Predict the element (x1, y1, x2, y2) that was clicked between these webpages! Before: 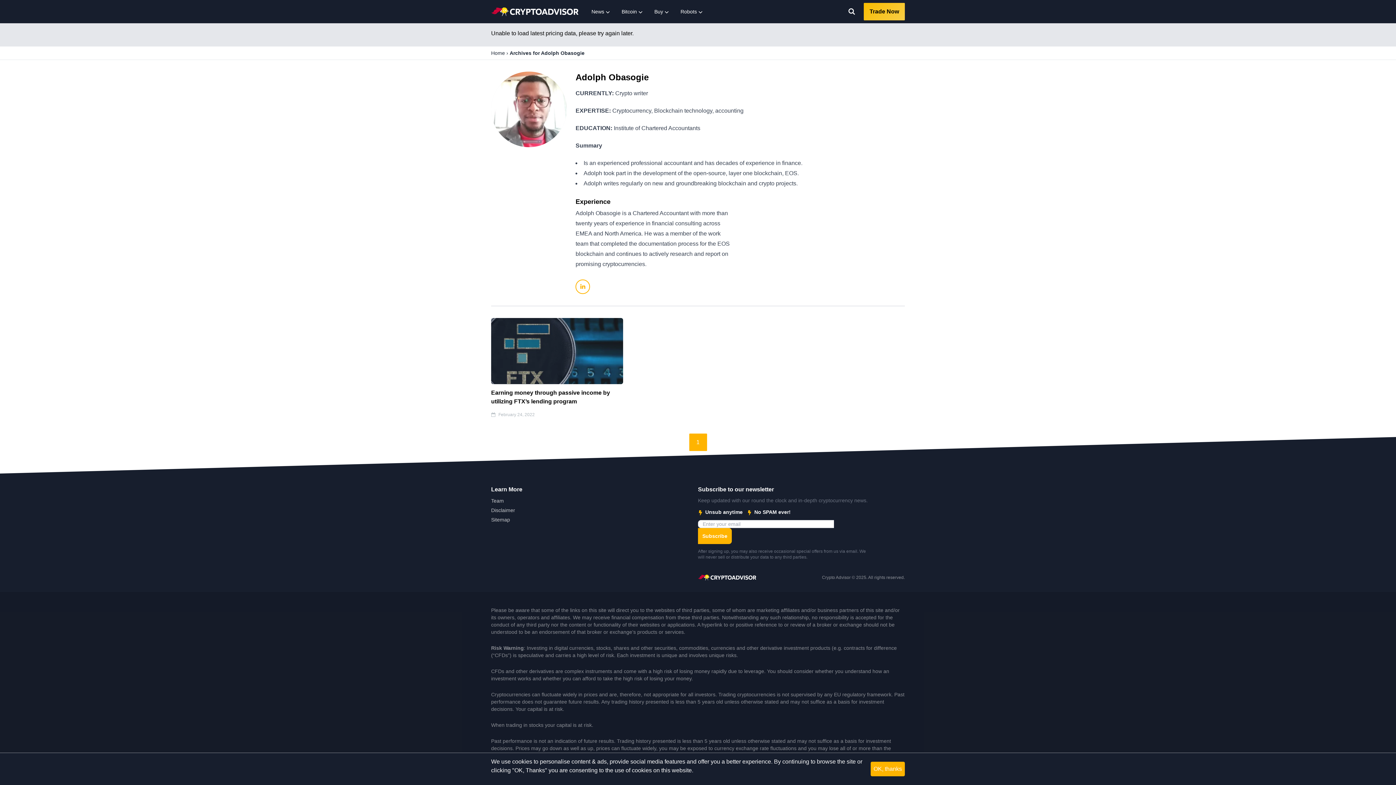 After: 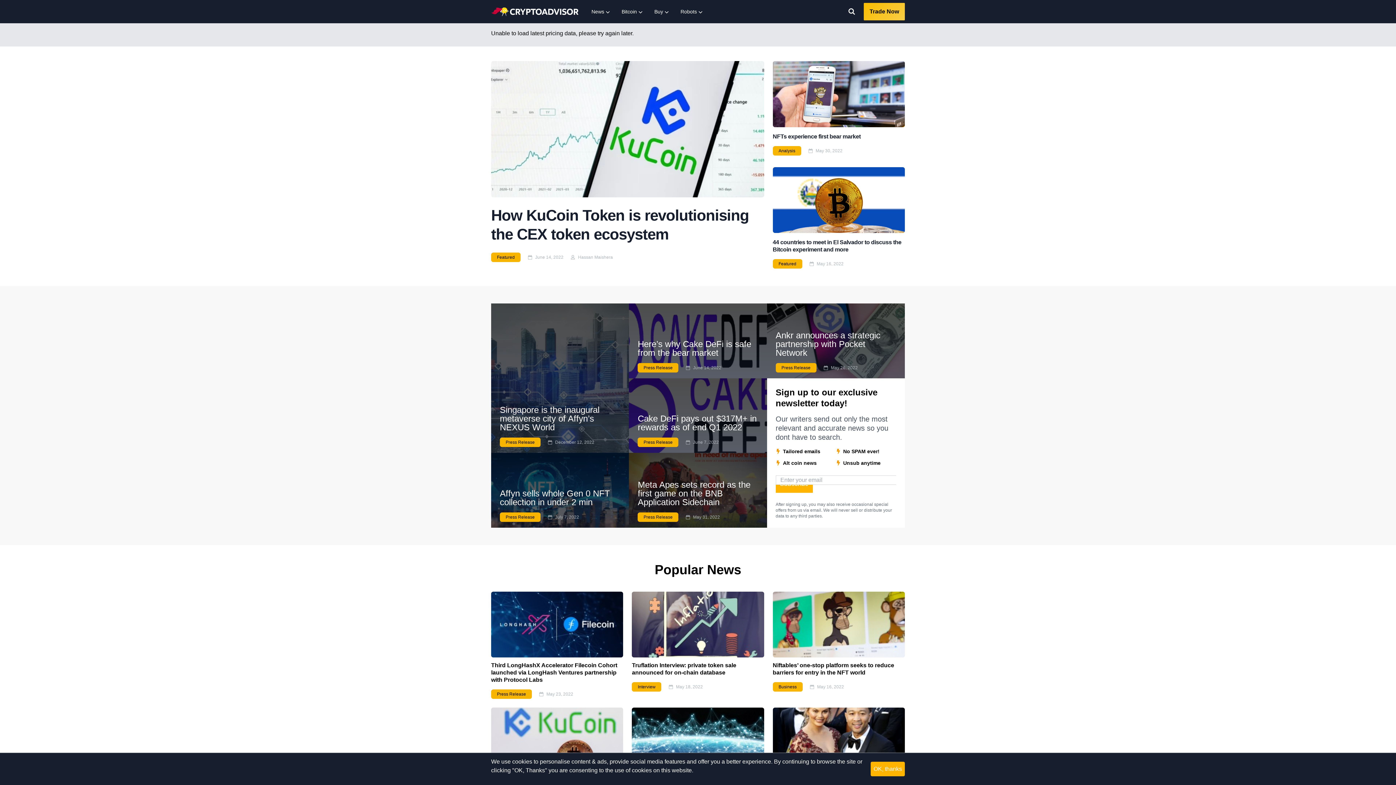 Action: label: Crypto Advisor bbox: (698, 574, 756, 580)